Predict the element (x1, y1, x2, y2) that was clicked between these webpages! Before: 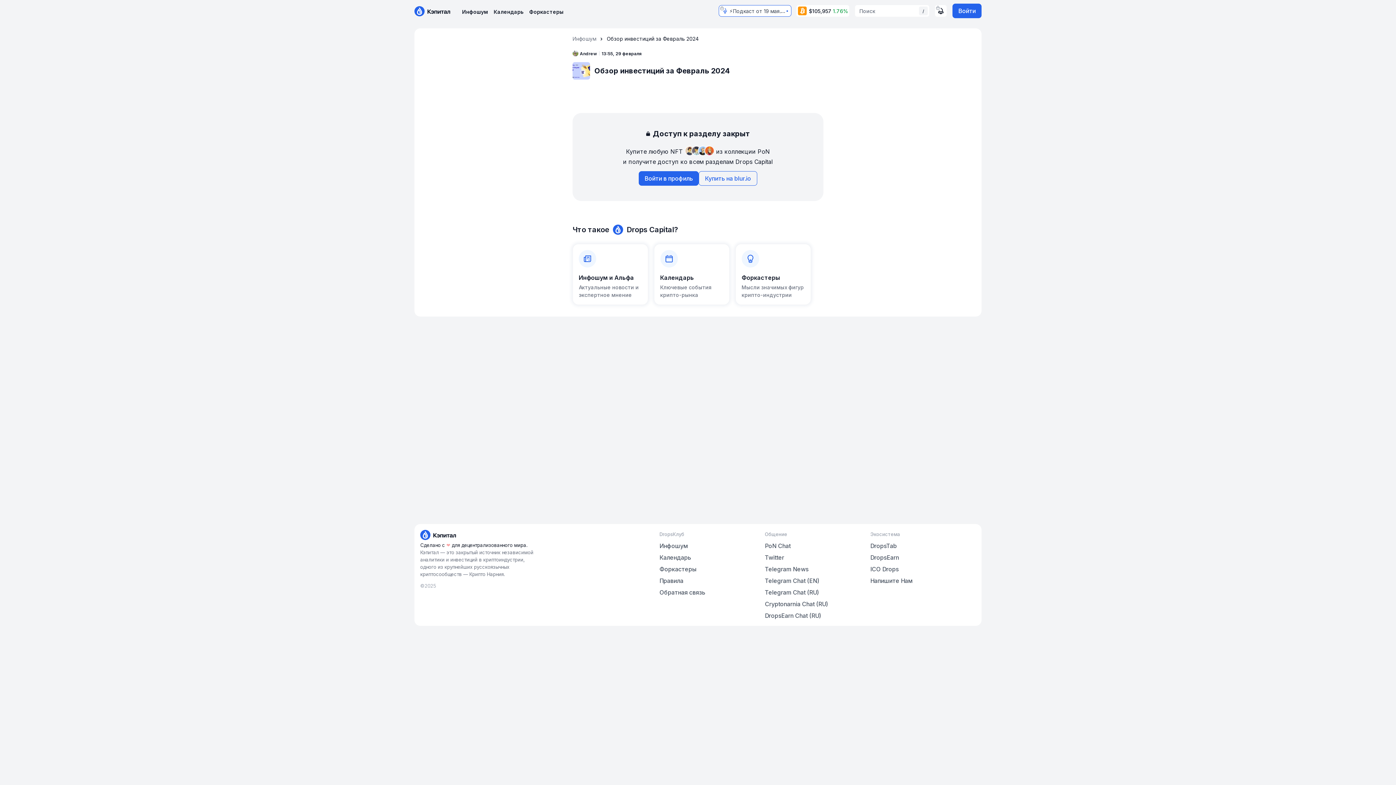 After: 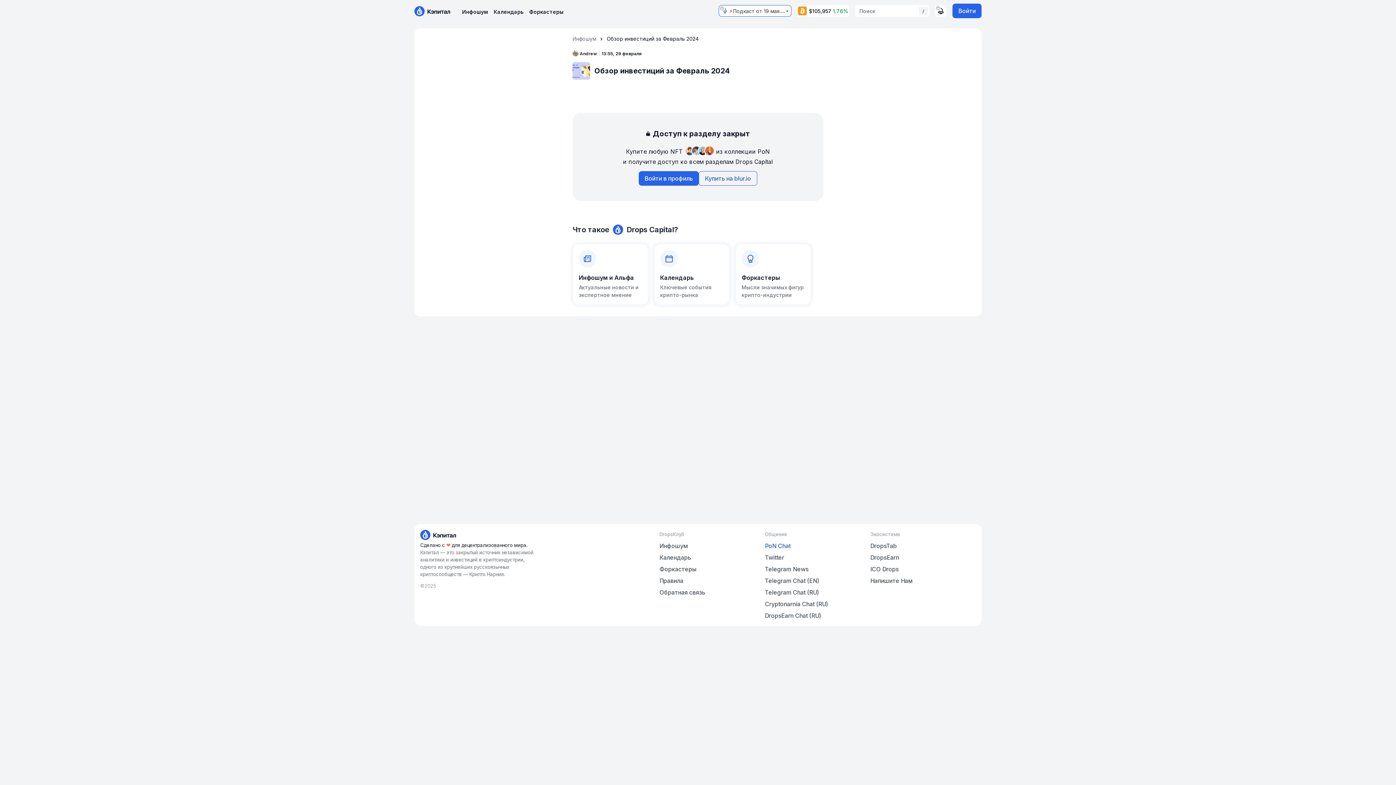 Action: bbox: (764, 541, 791, 550) label: PoN Chat